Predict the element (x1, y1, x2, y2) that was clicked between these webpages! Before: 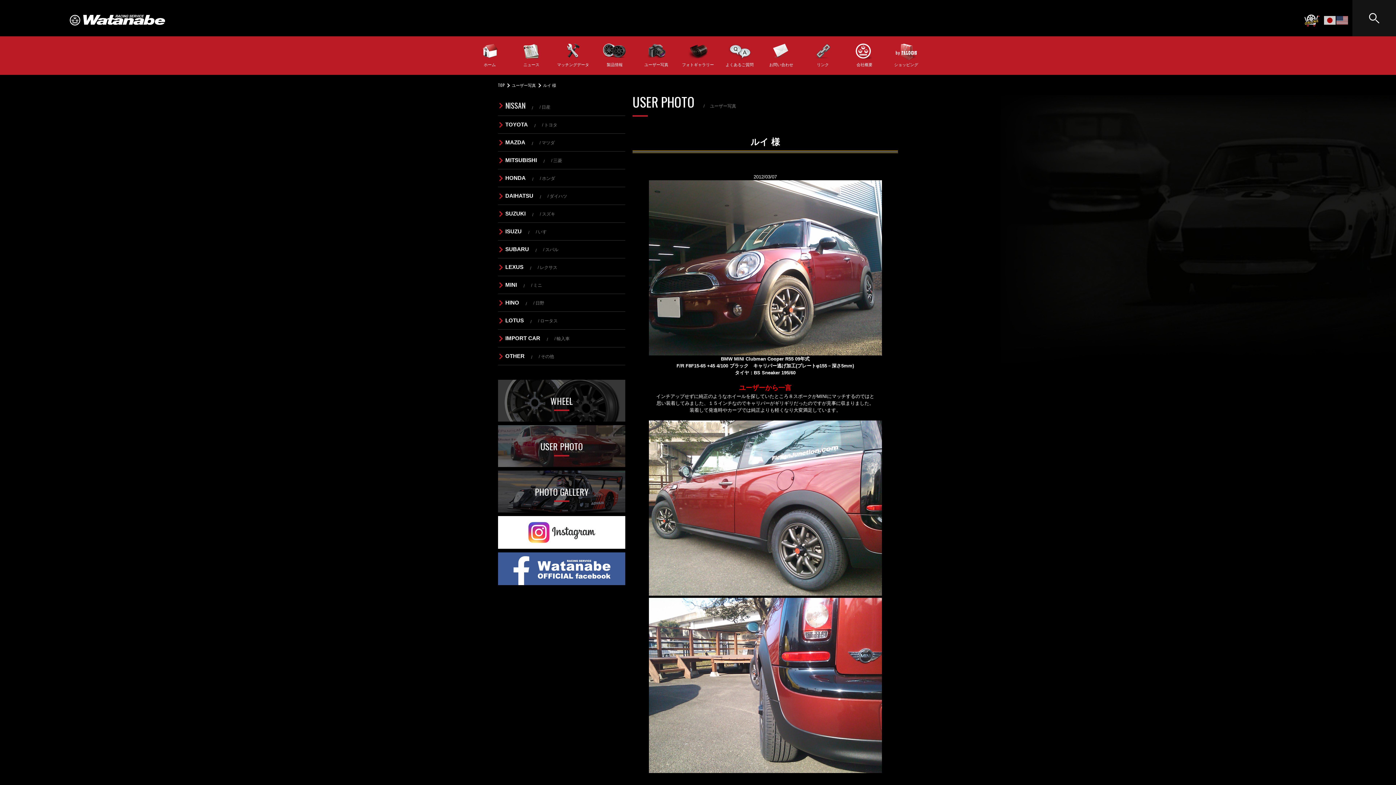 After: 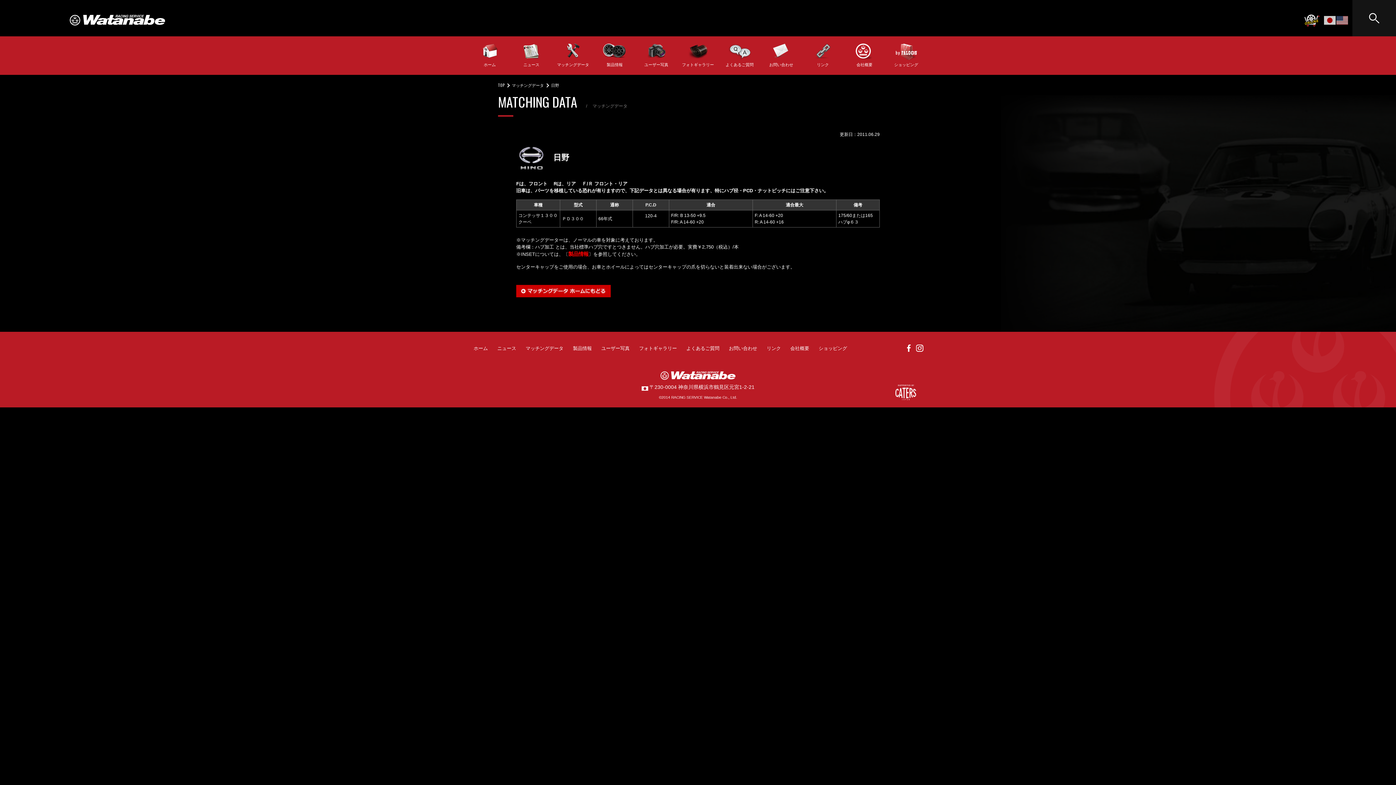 Action: label: HINO / 日野 bbox: (505, 298, 625, 306)